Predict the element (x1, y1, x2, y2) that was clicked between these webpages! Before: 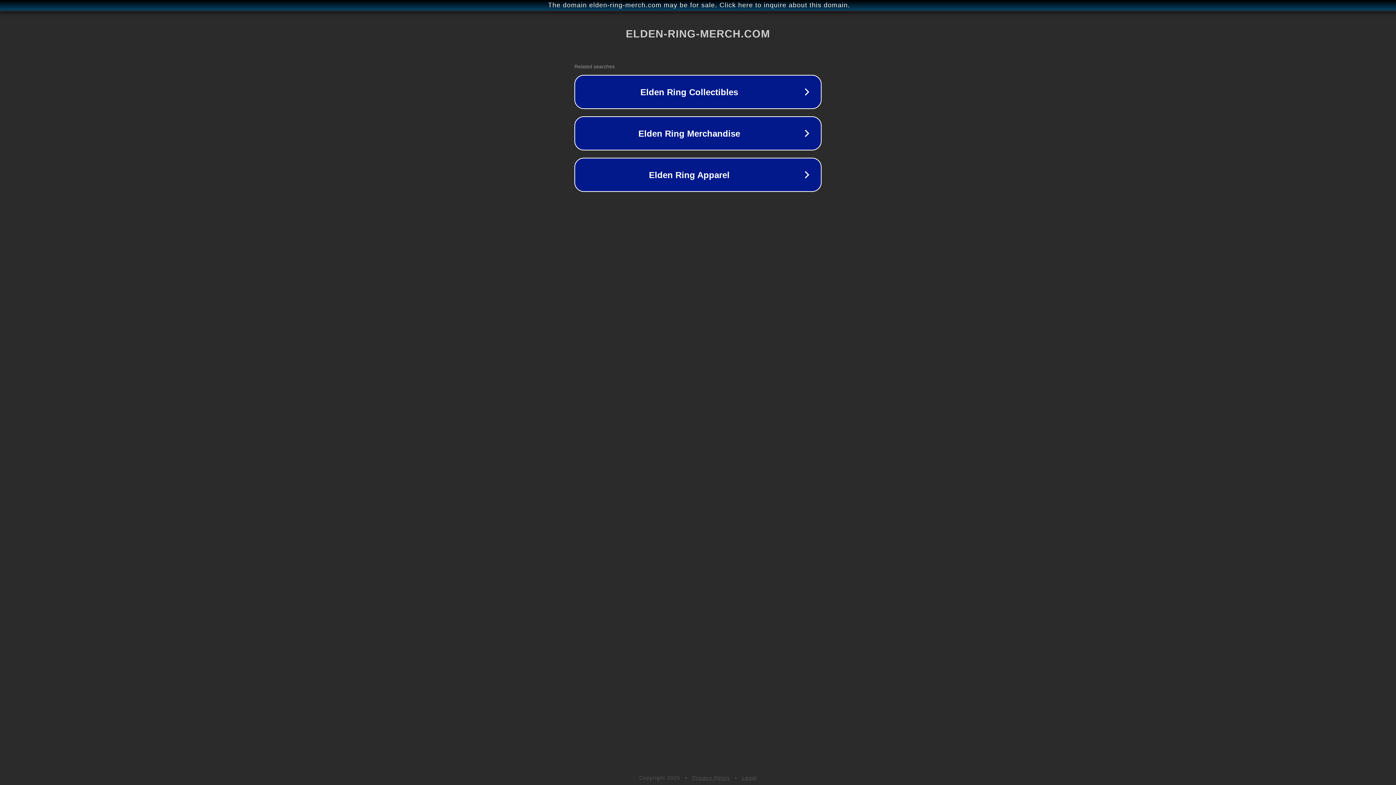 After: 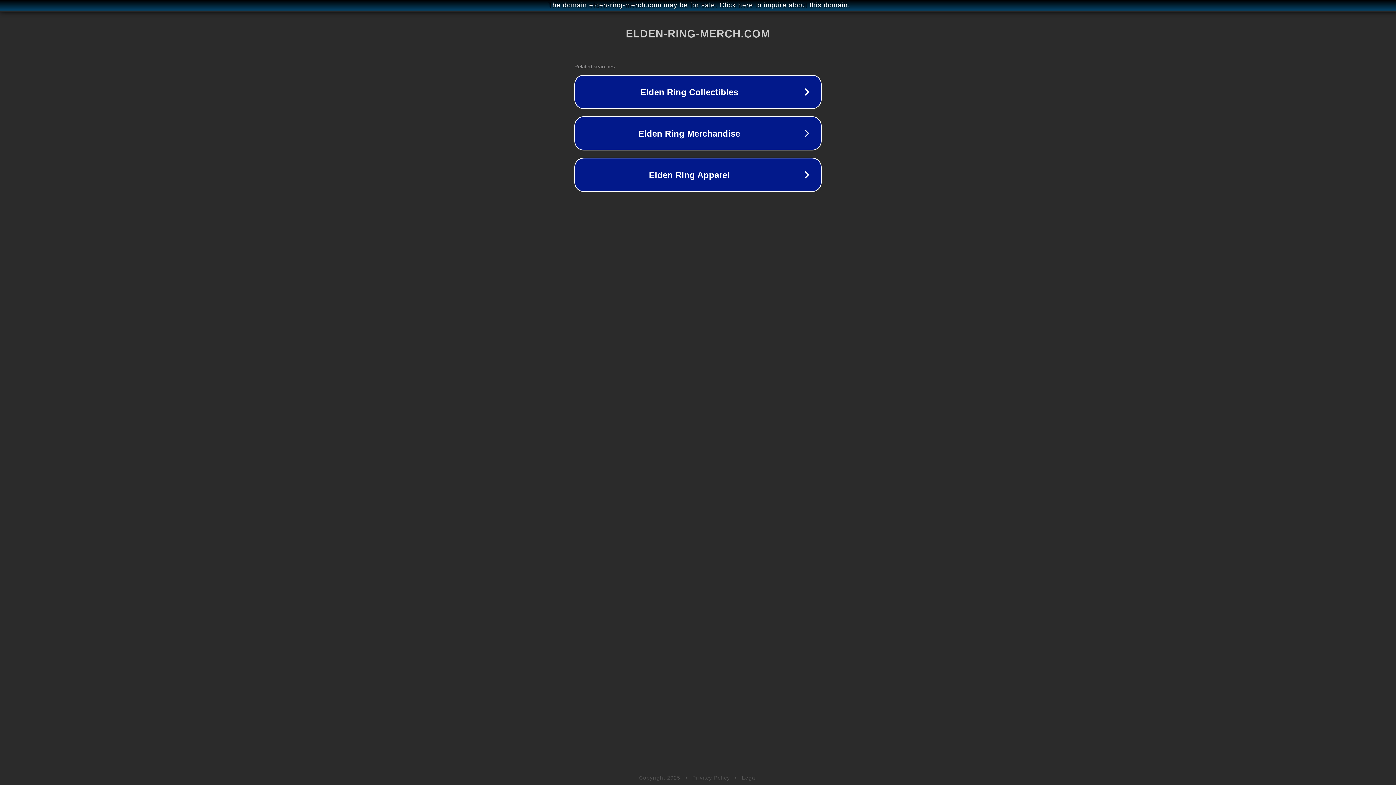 Action: bbox: (742, 775, 757, 781) label: Legal